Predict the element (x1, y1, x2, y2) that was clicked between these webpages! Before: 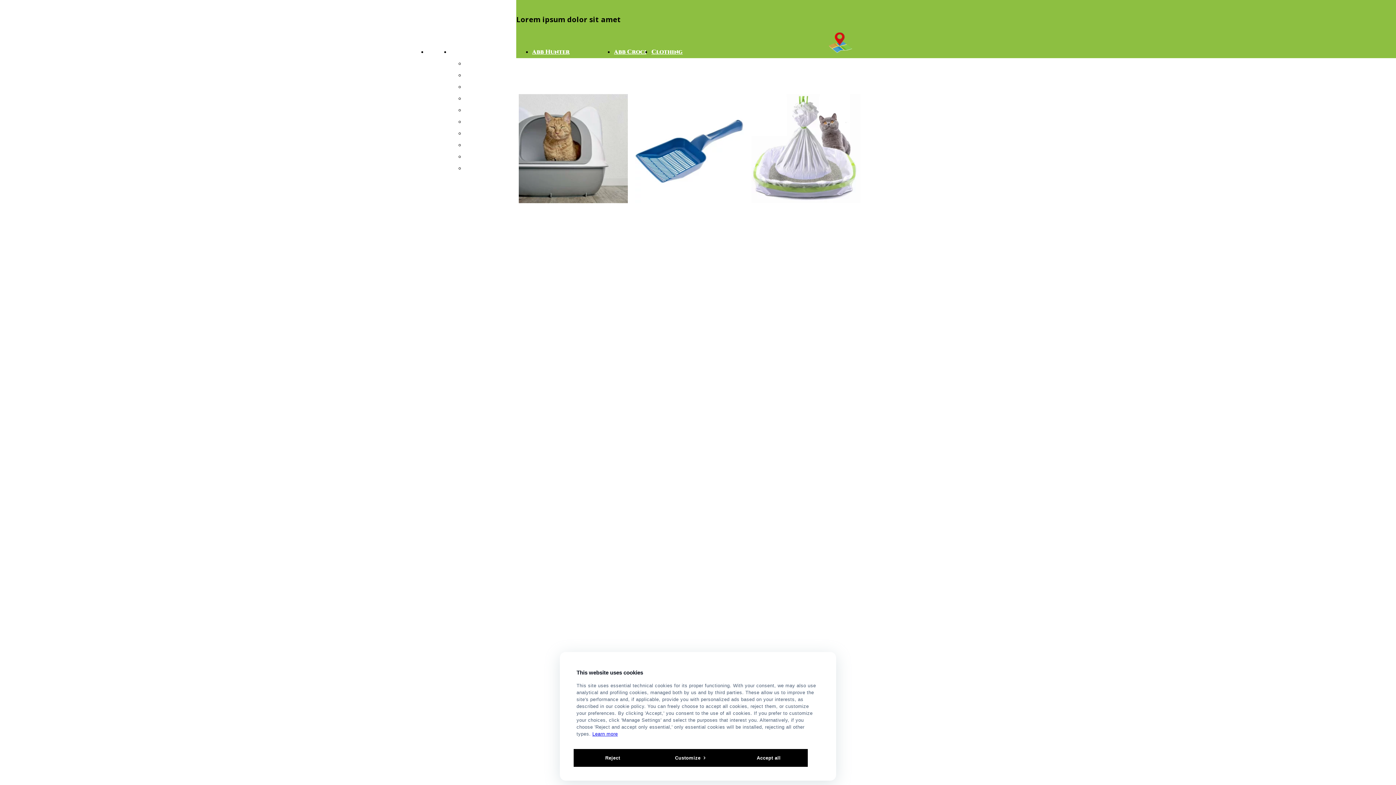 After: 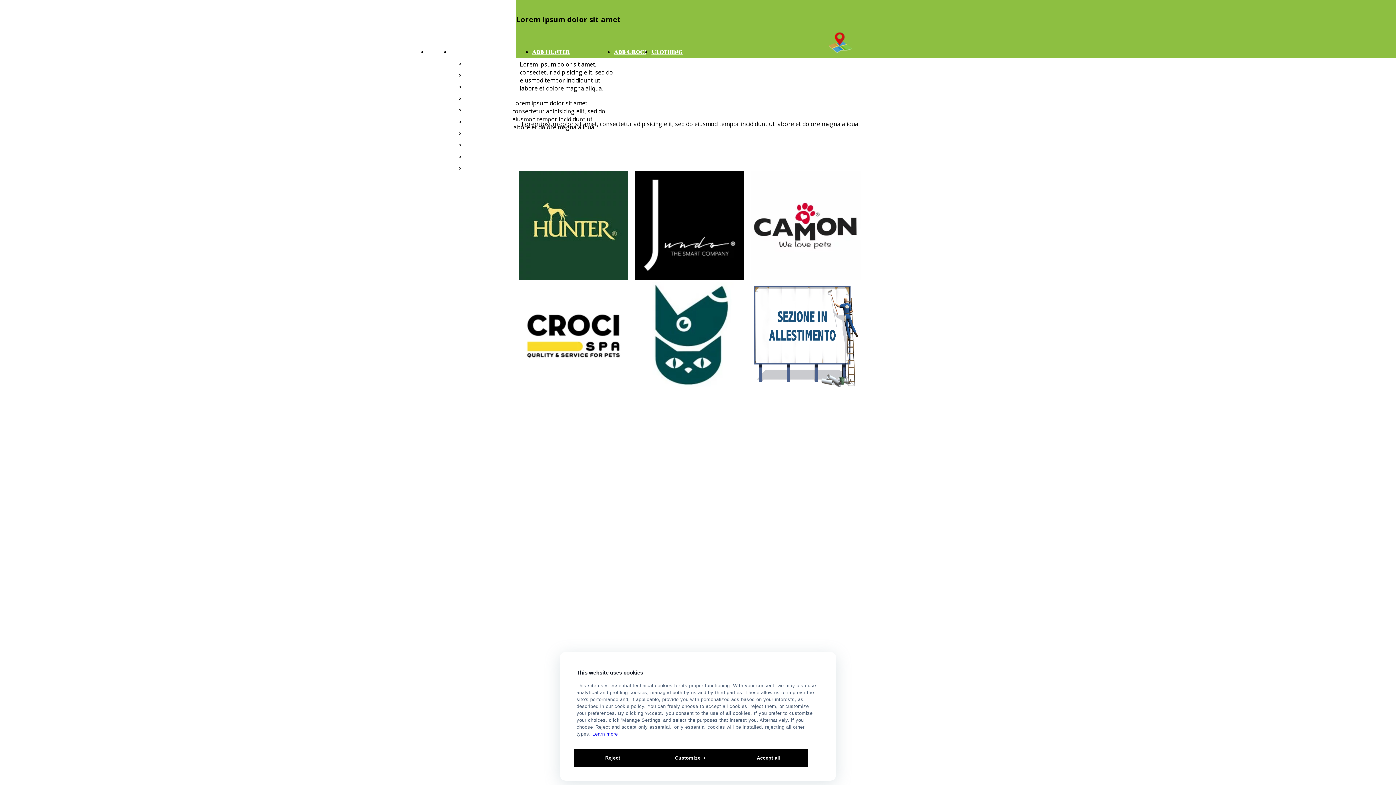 Action: bbox: (465, 82, 489, 90) label: Fixings